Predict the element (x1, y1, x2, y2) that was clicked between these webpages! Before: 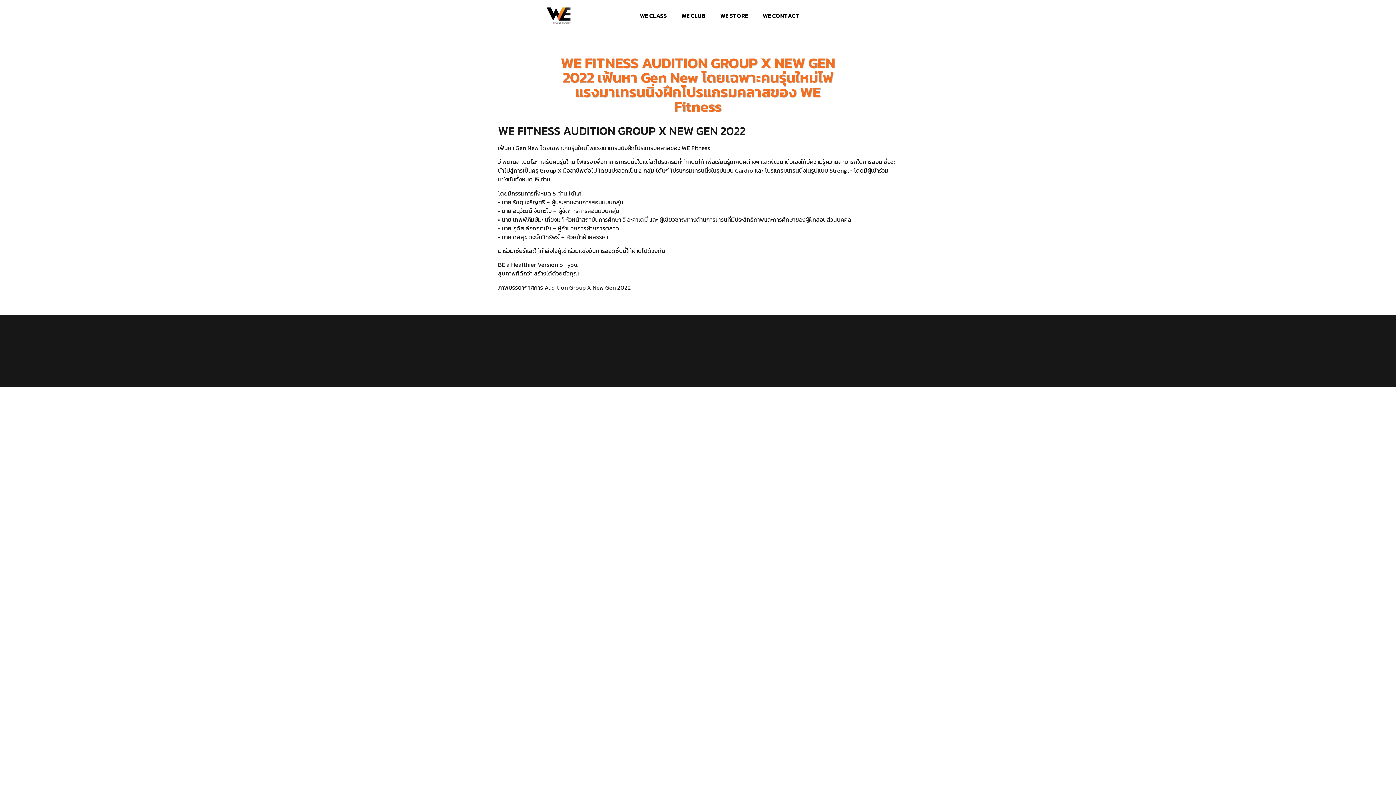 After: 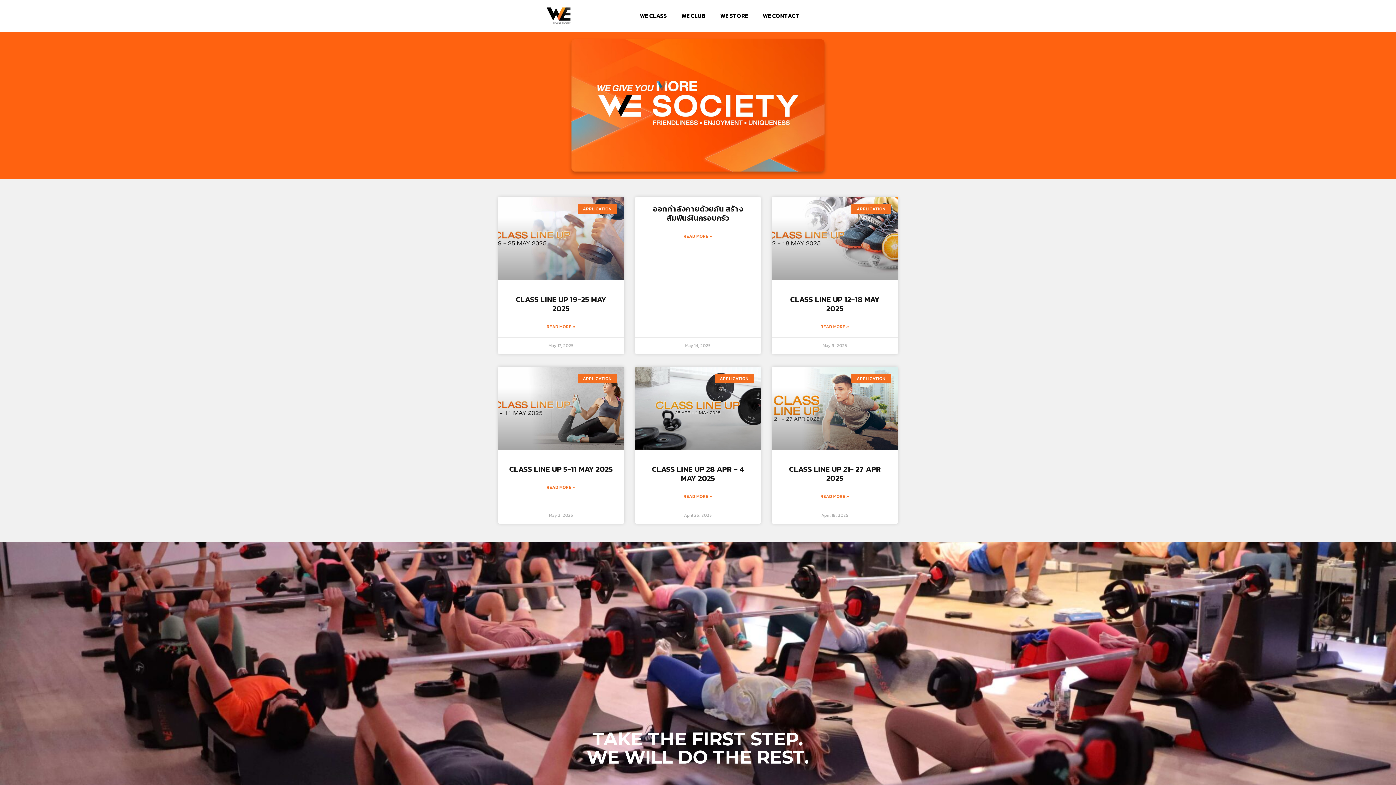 Action: bbox: (494, 7, 625, 24)